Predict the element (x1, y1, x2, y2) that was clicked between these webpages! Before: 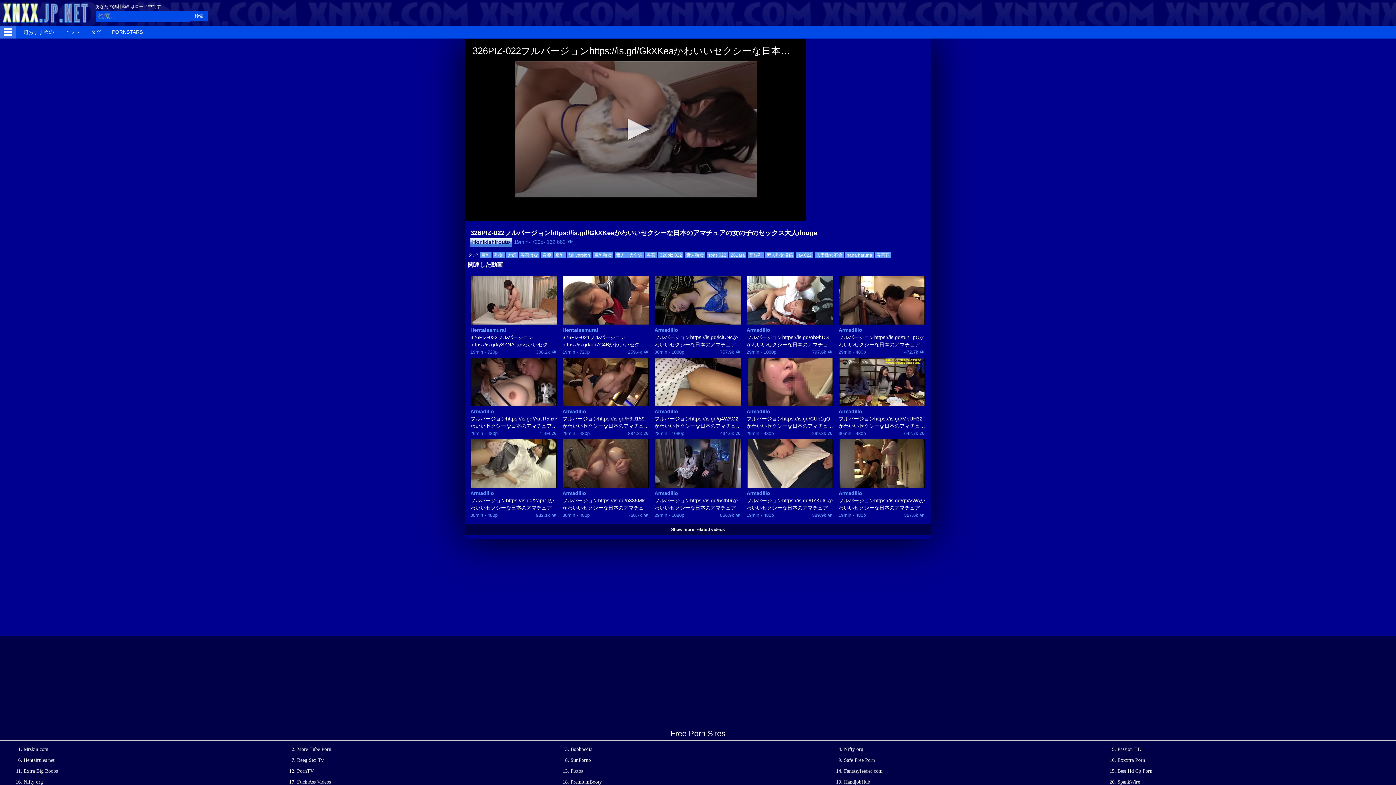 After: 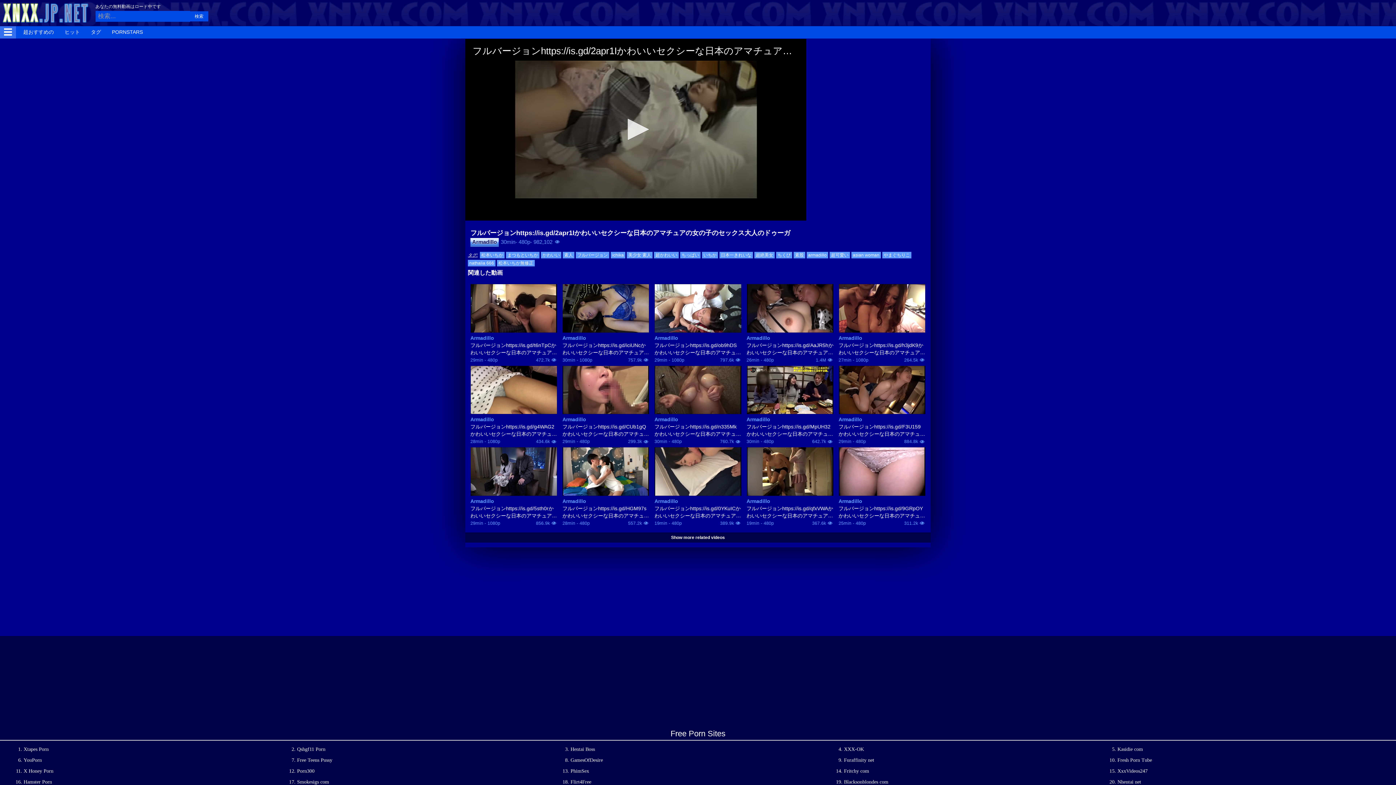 Action: bbox: (470, 439, 557, 488)